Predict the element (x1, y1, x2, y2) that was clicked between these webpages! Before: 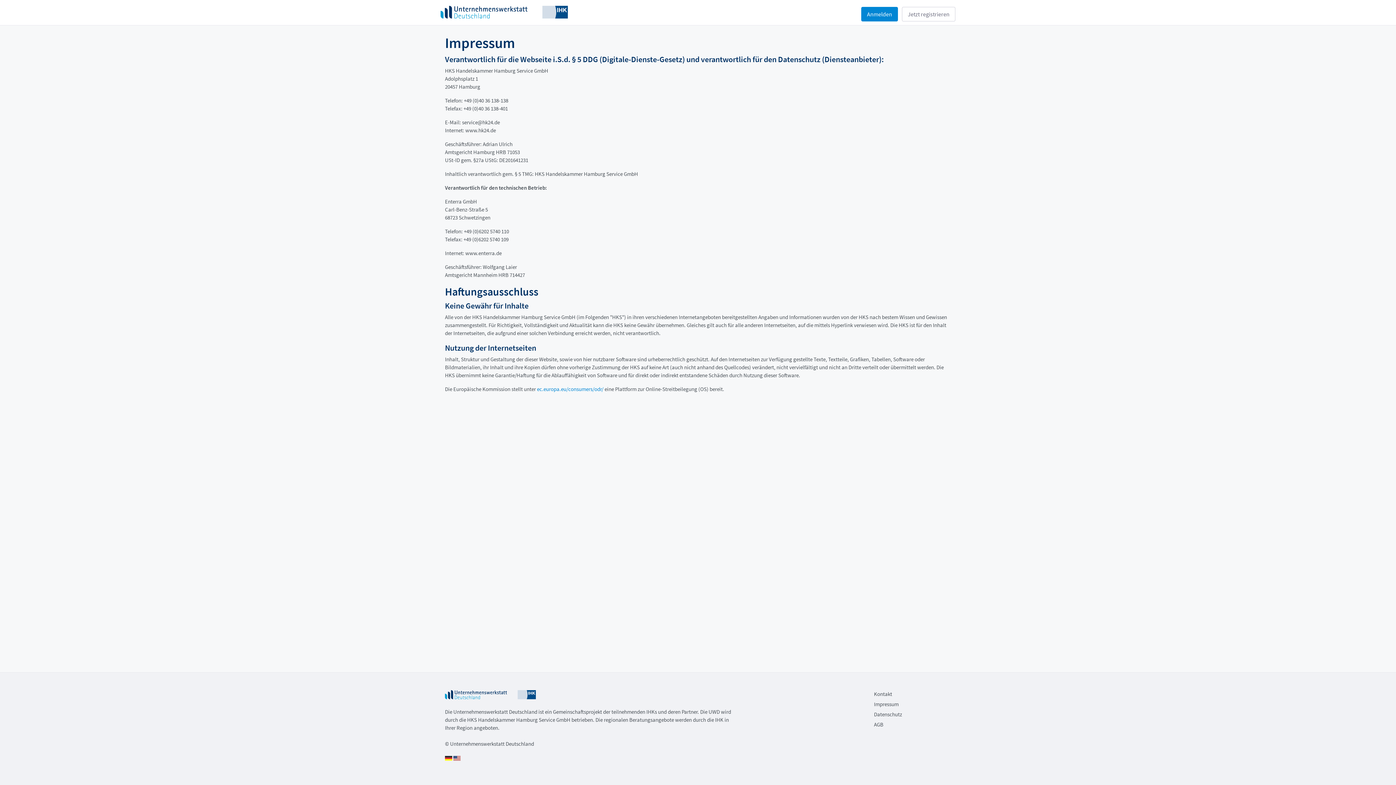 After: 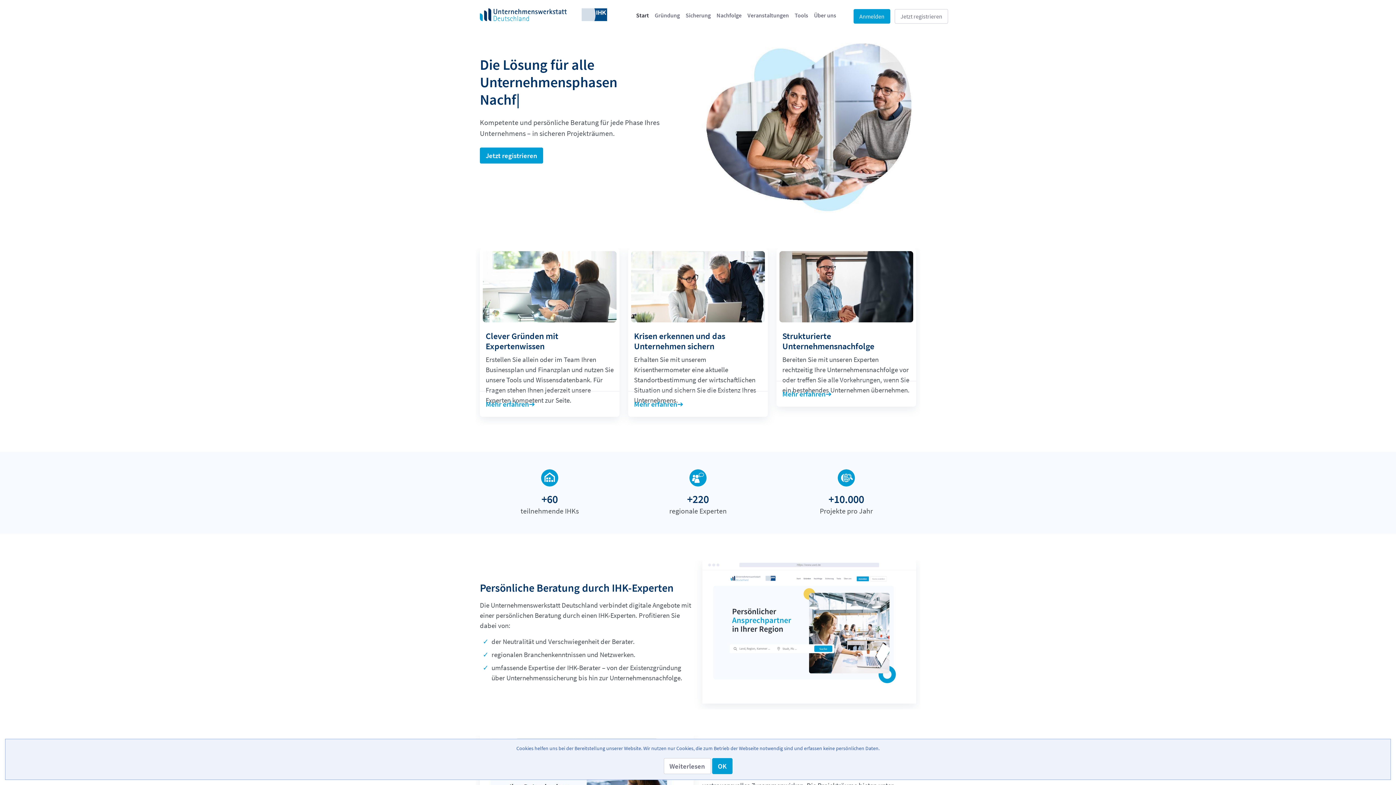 Action: bbox: (445, 754, 452, 761)